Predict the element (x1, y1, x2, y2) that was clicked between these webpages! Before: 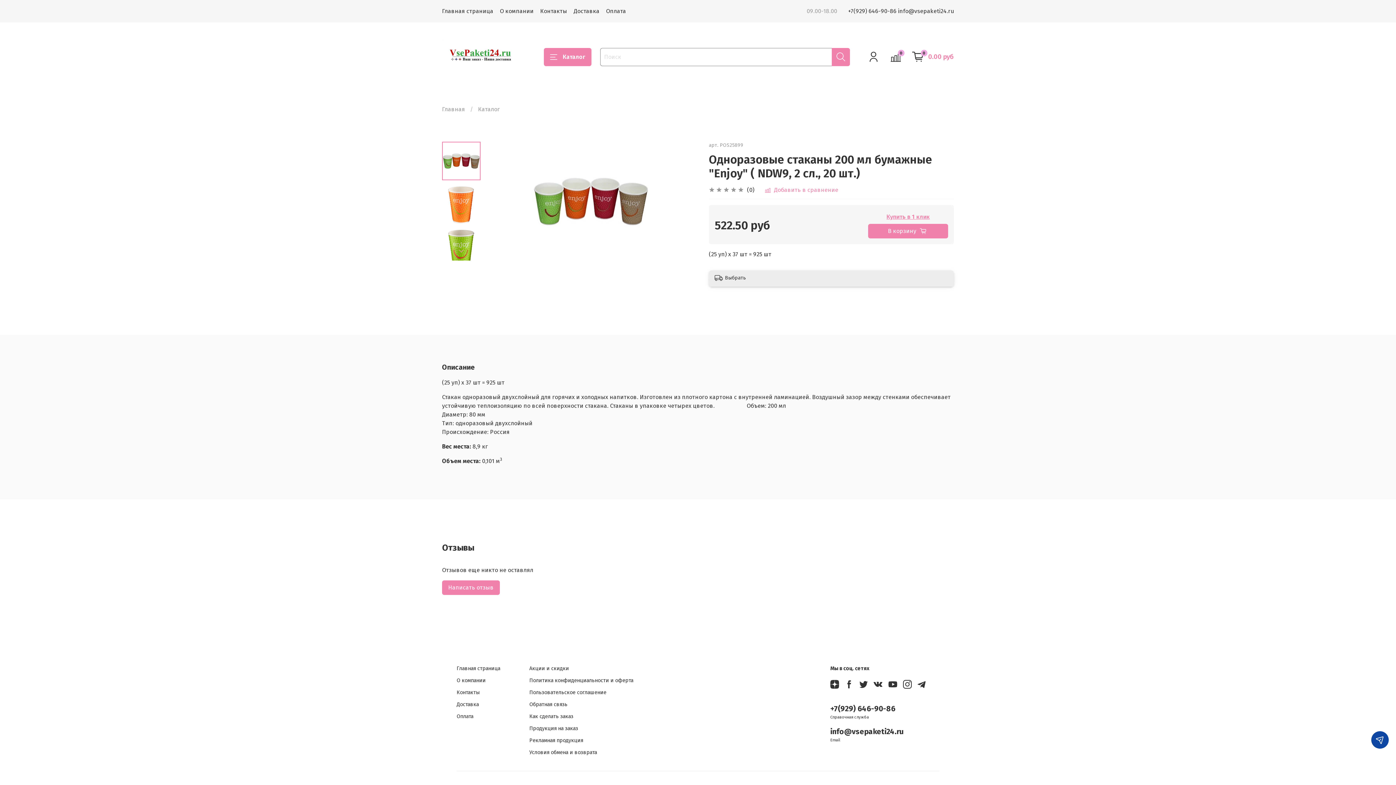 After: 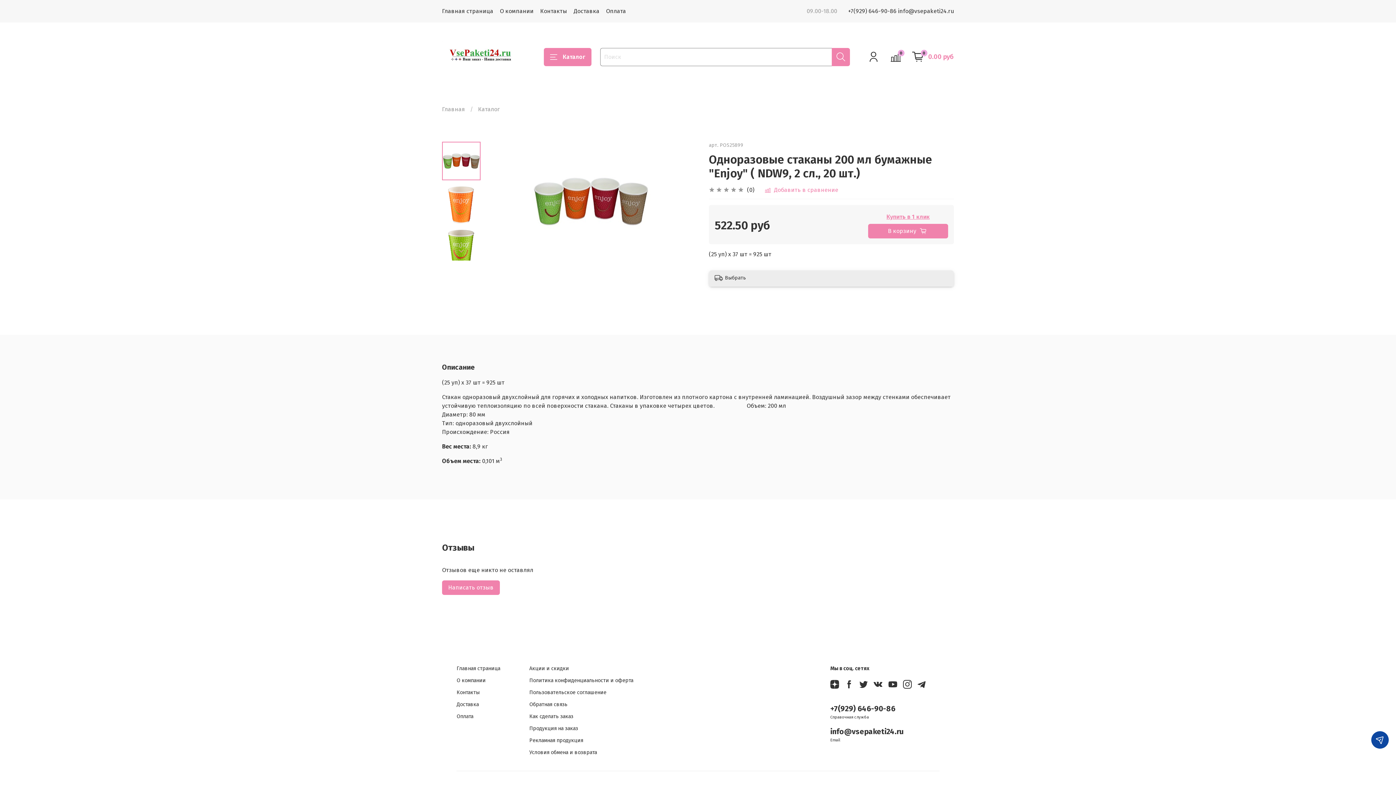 Action: bbox: (848, 7, 954, 14) label: +7(929) 646-90-86 info@vsepaketi24.ru